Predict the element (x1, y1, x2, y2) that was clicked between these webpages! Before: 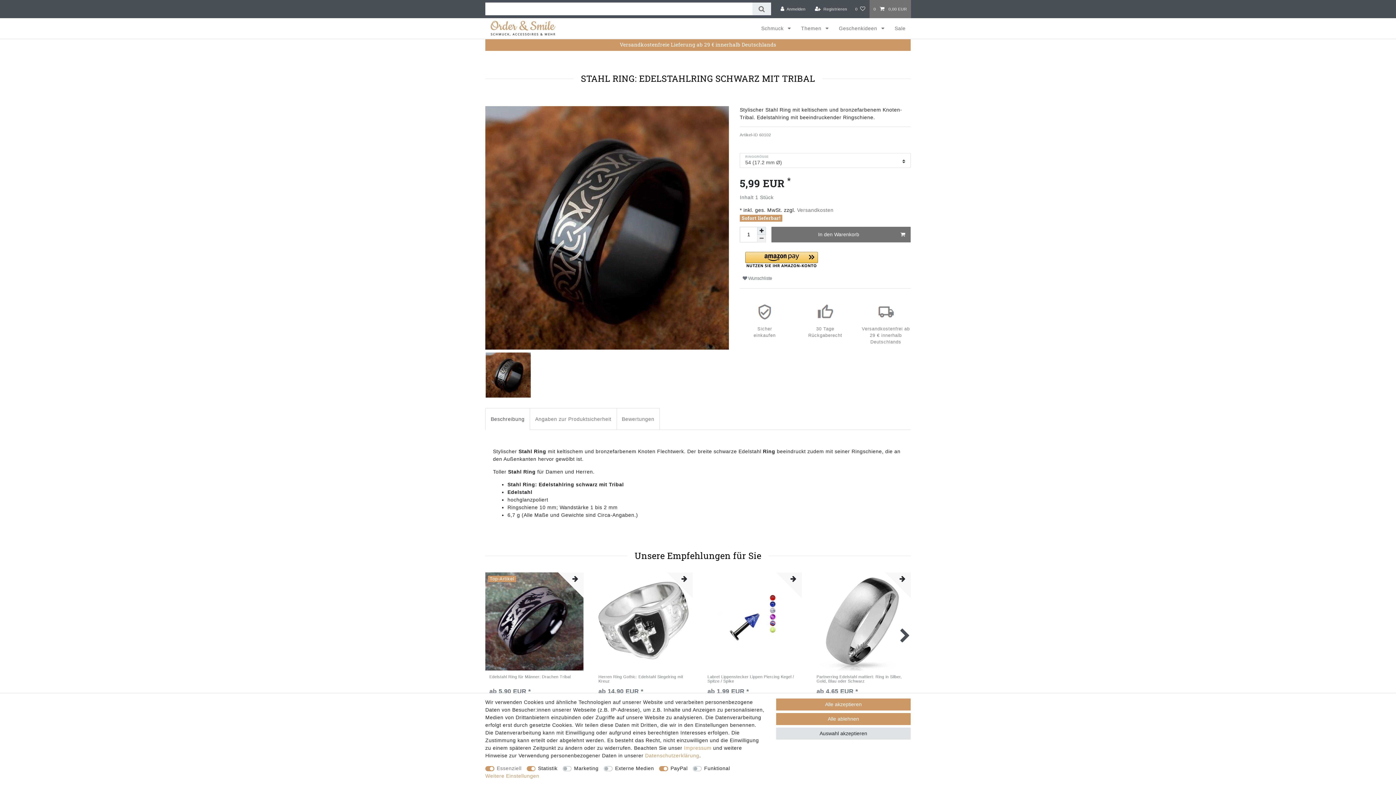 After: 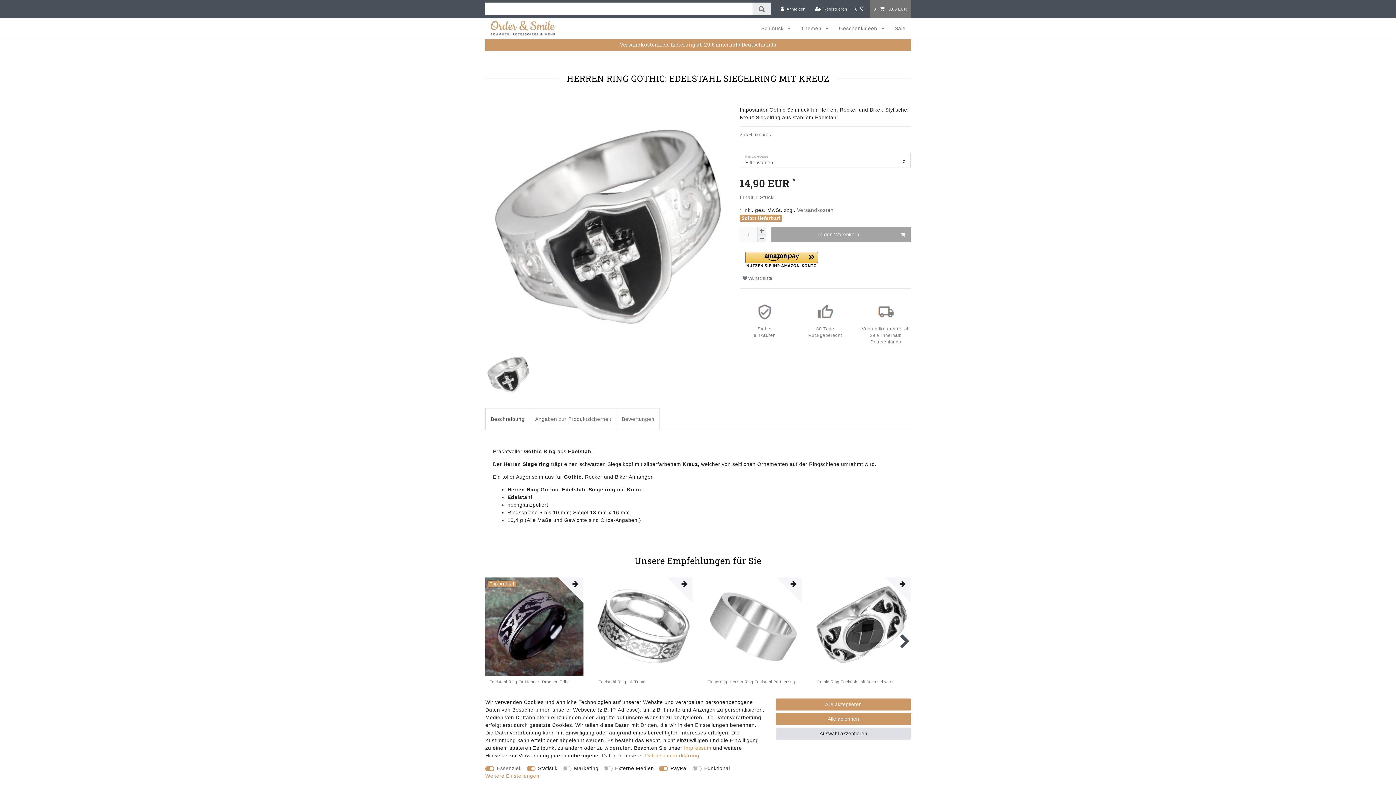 Action: label: Herren Ring Gothic: Edelstahl Siegelring mit Kreuz bbox: (598, 674, 688, 686)